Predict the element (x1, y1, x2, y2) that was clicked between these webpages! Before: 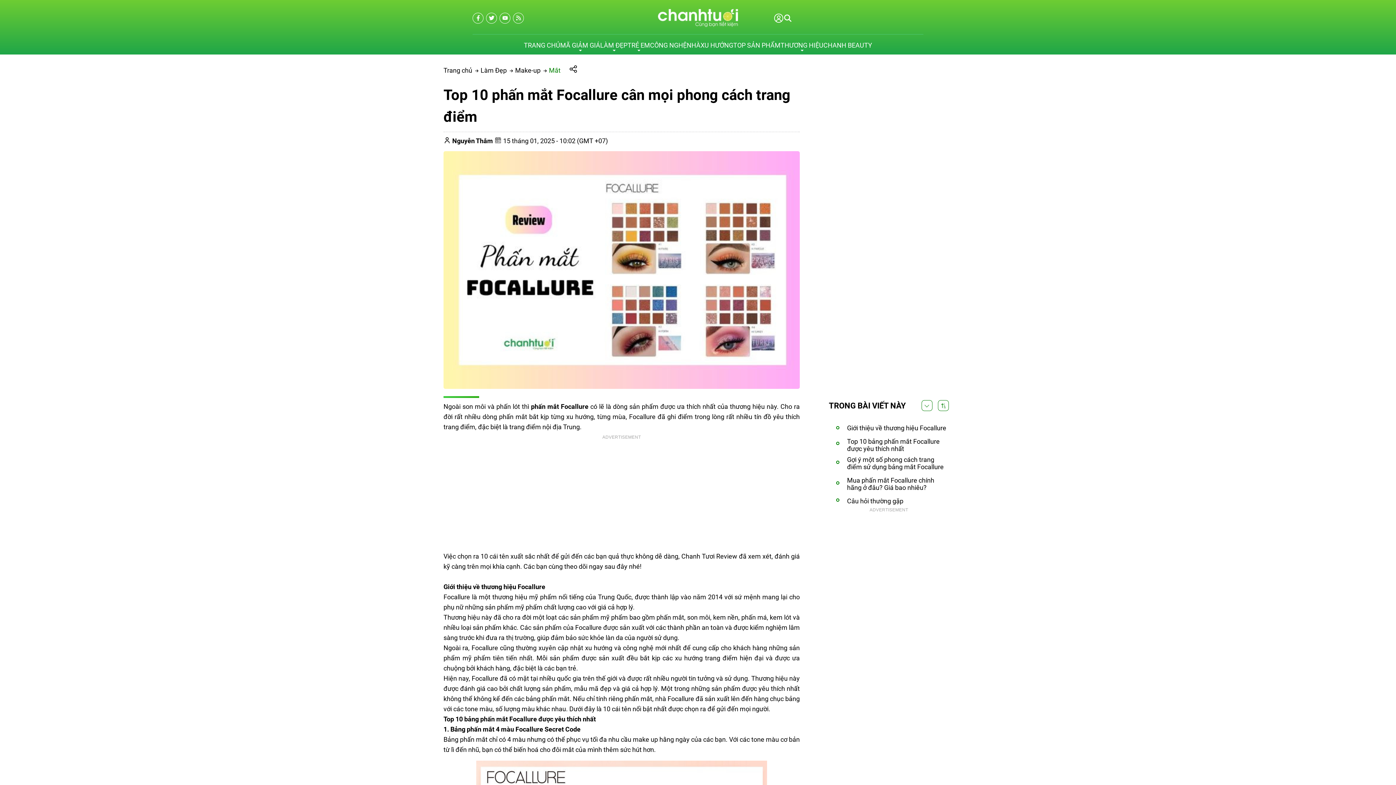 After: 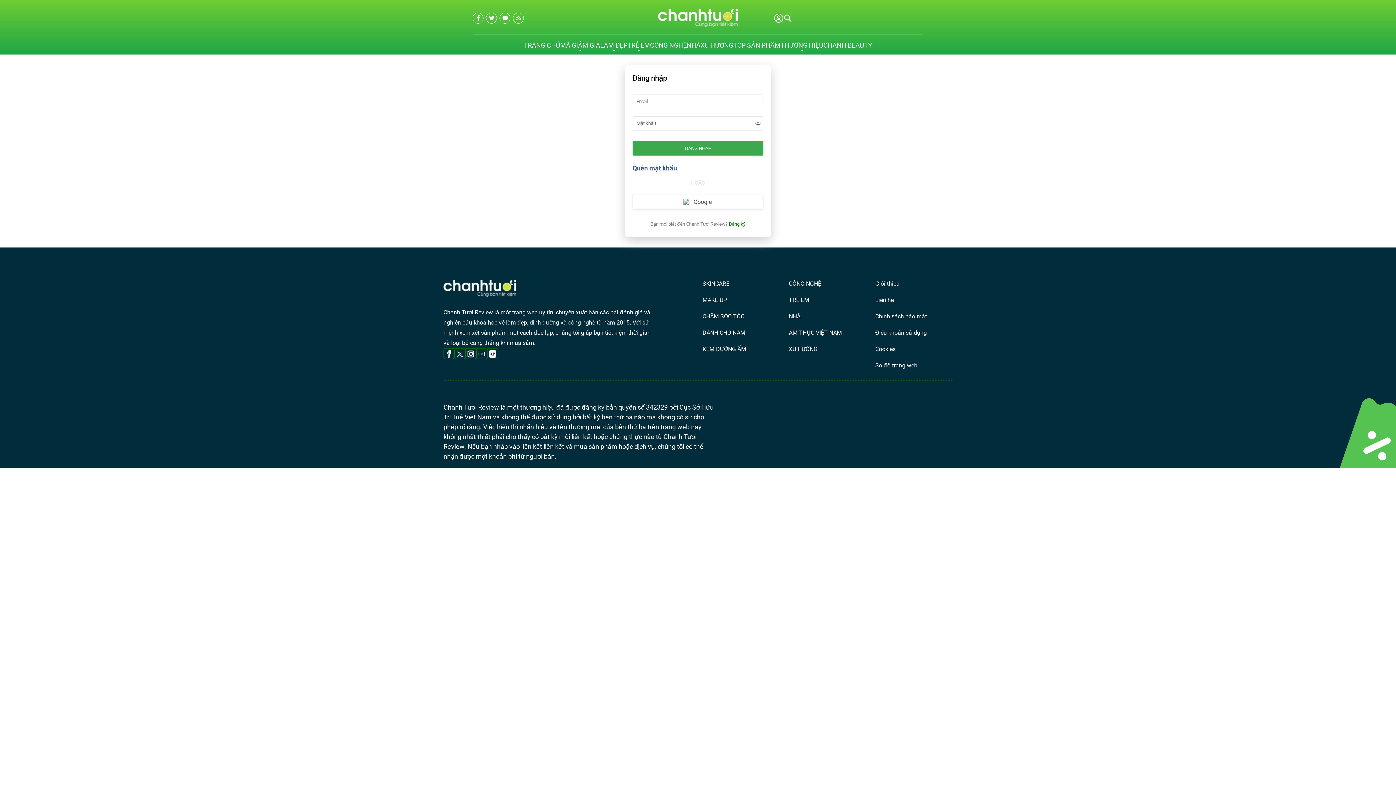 Action: label: Đăng nhập bbox: (773, 17, 784, 24)